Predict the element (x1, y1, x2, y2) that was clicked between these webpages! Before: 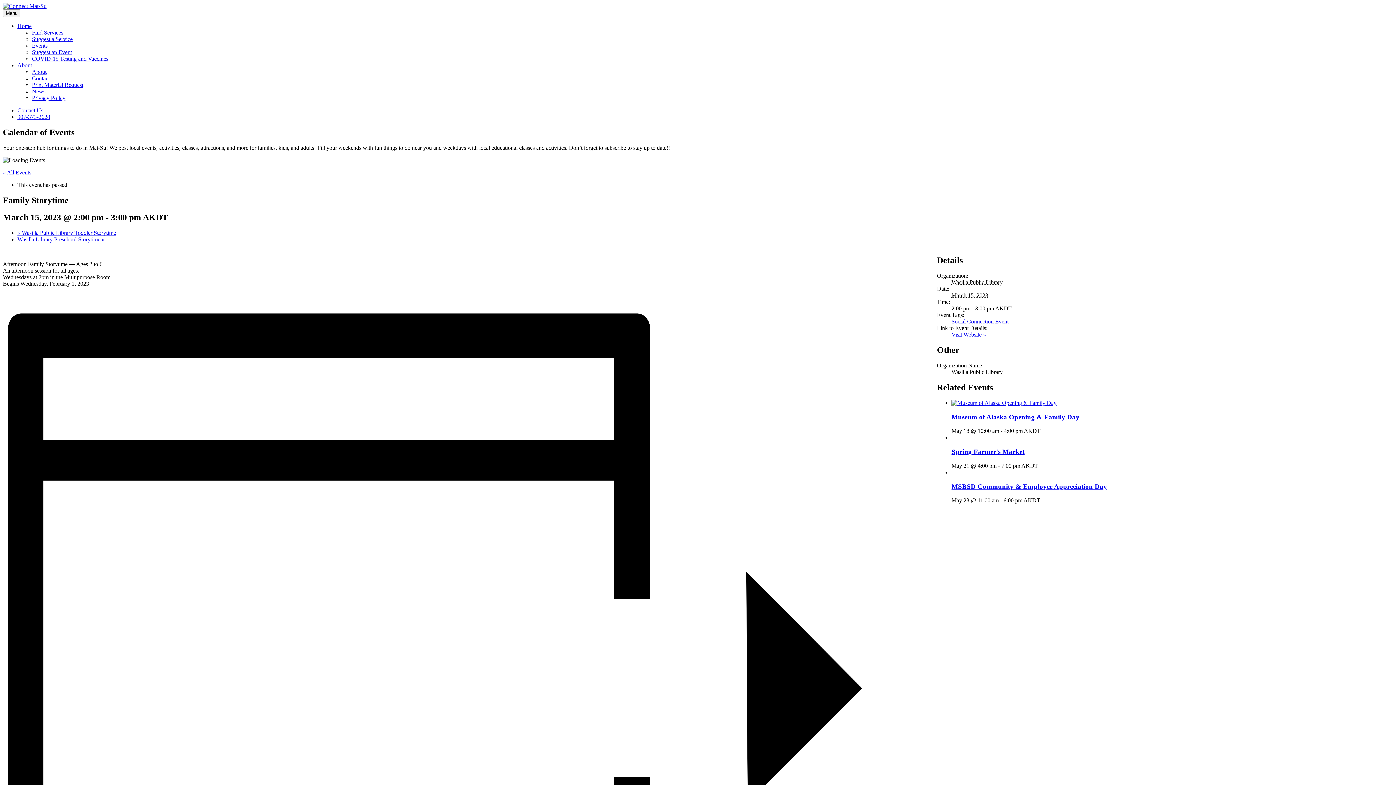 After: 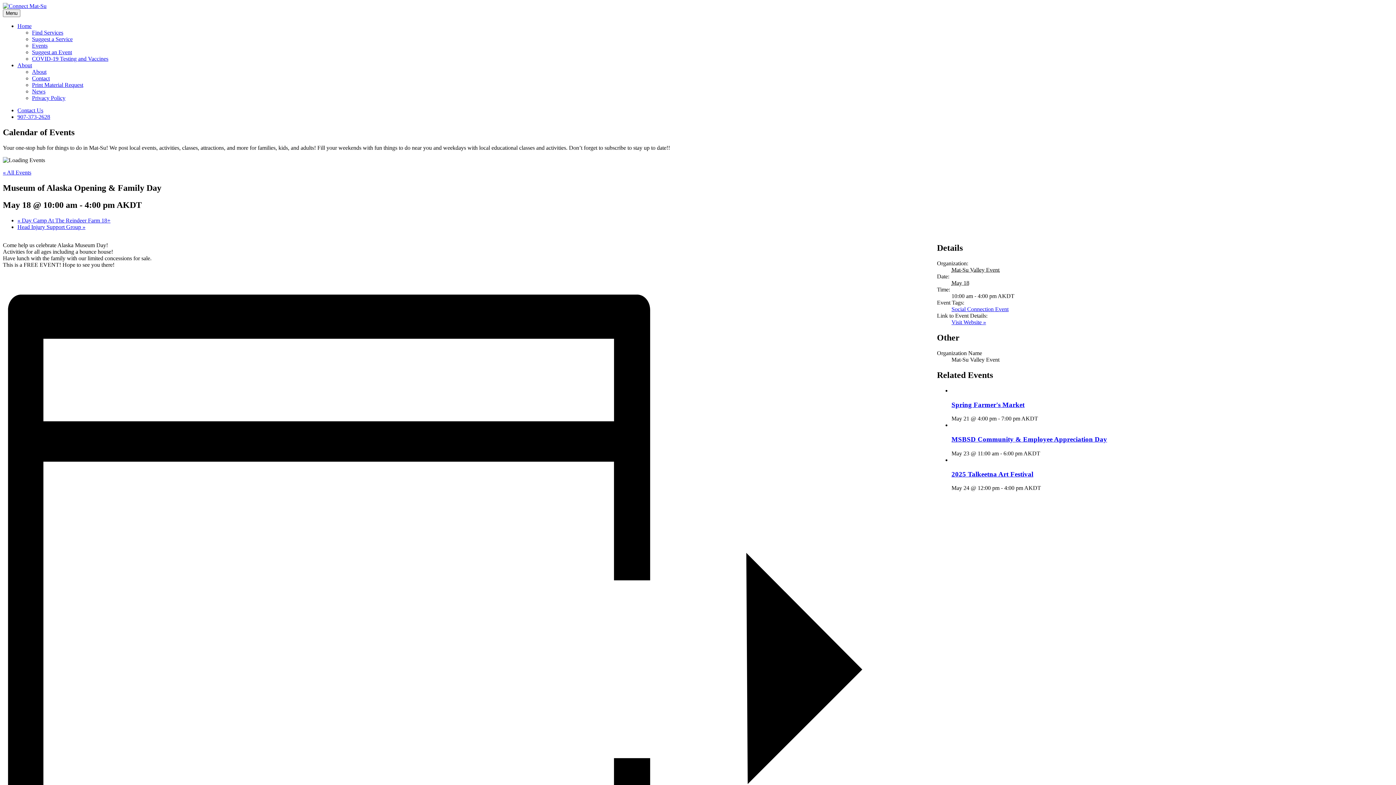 Action: bbox: (951, 399, 1056, 406)